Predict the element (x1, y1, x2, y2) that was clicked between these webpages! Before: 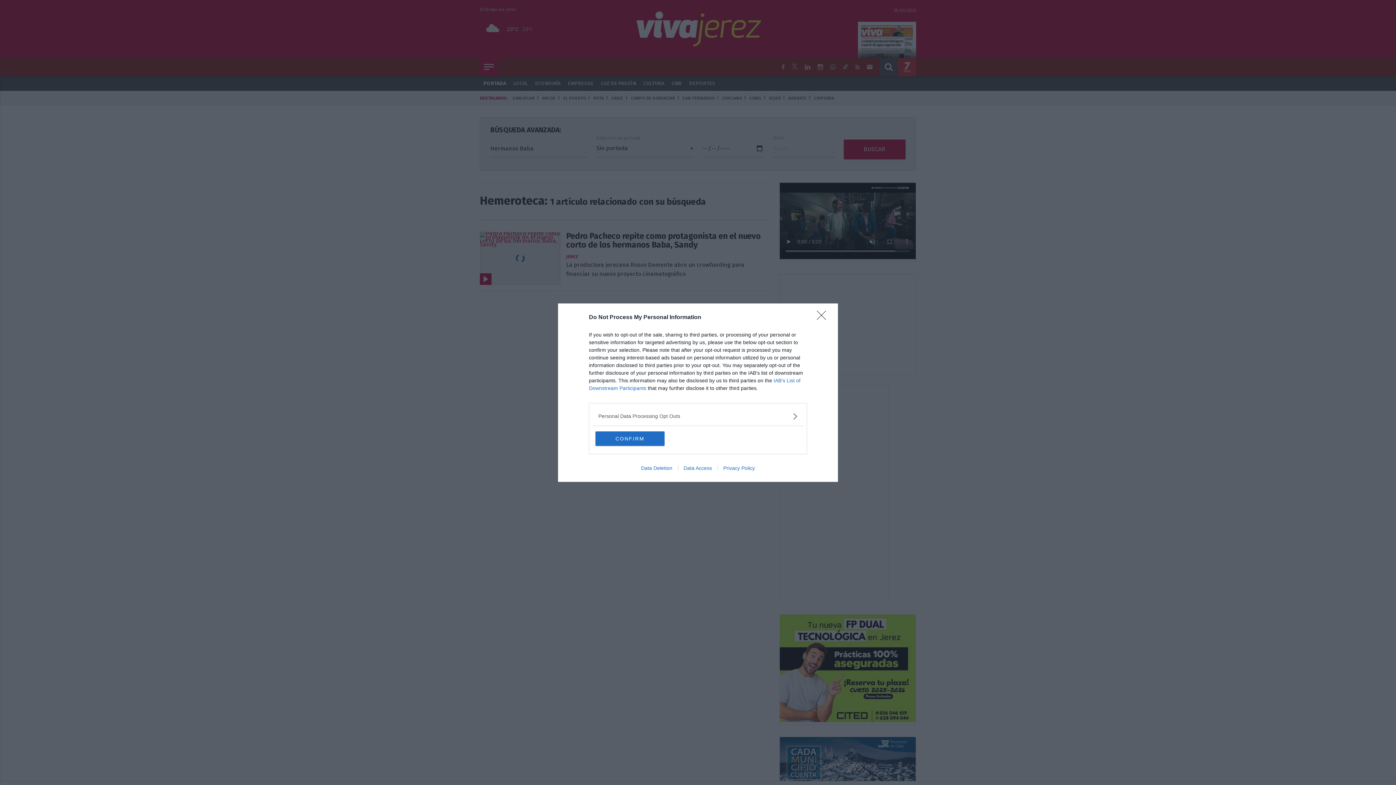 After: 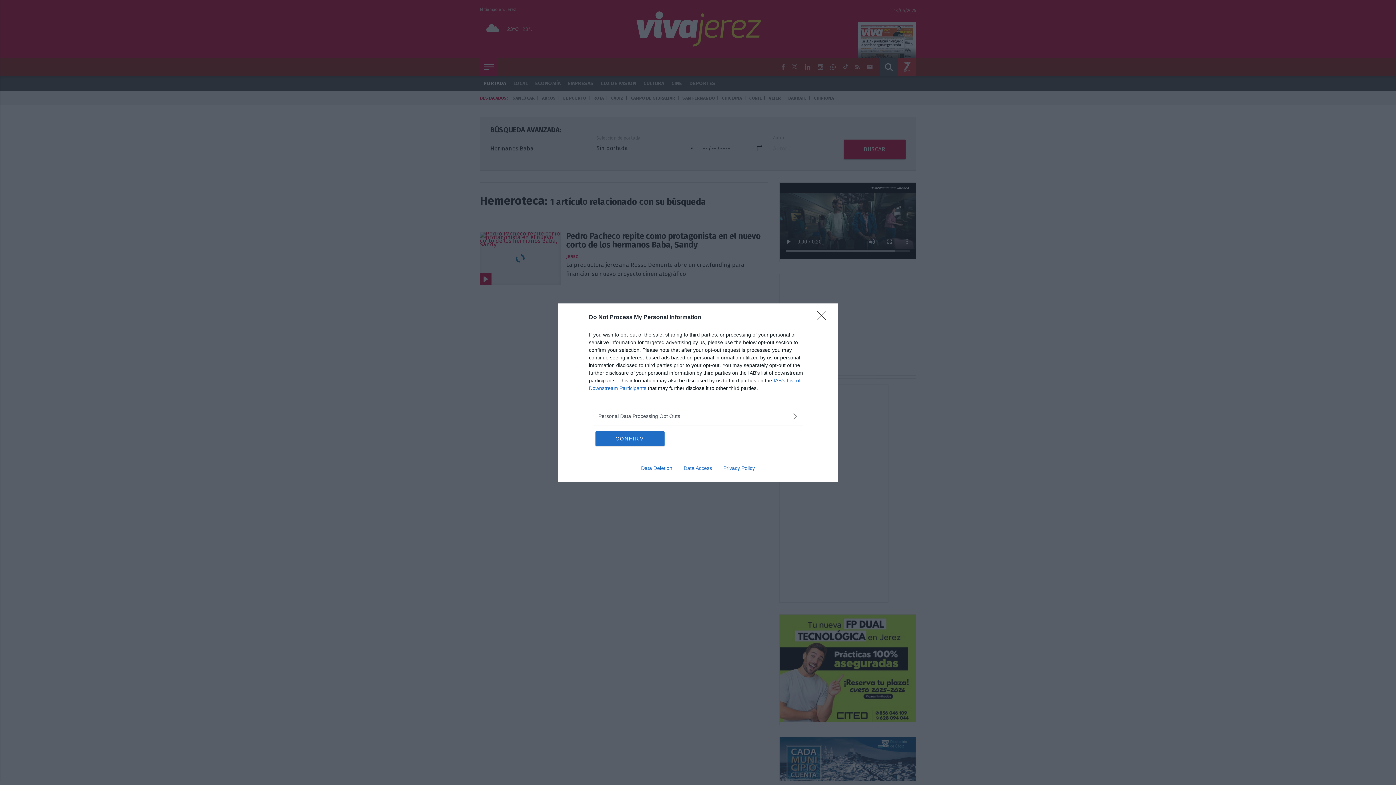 Action: label: Data Access bbox: (678, 465, 717, 471)